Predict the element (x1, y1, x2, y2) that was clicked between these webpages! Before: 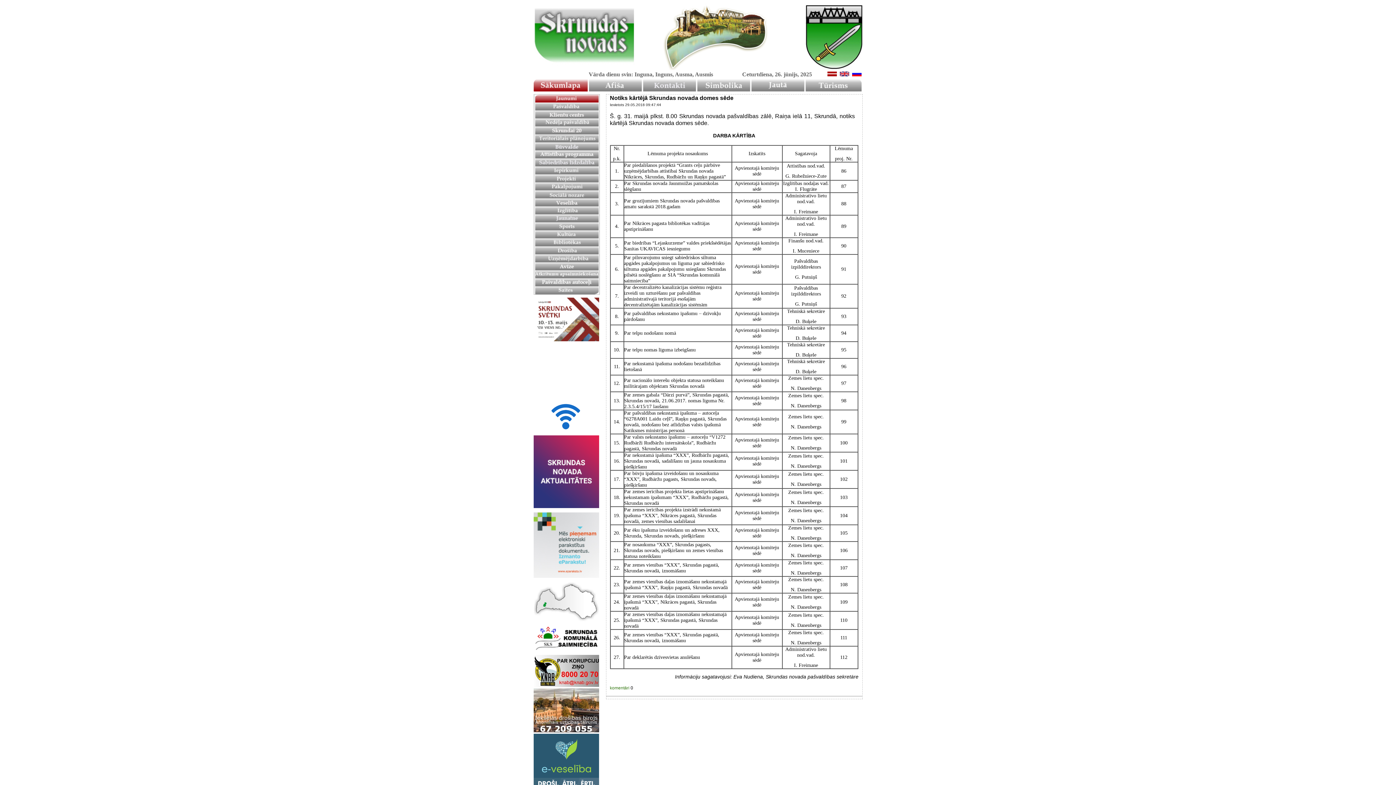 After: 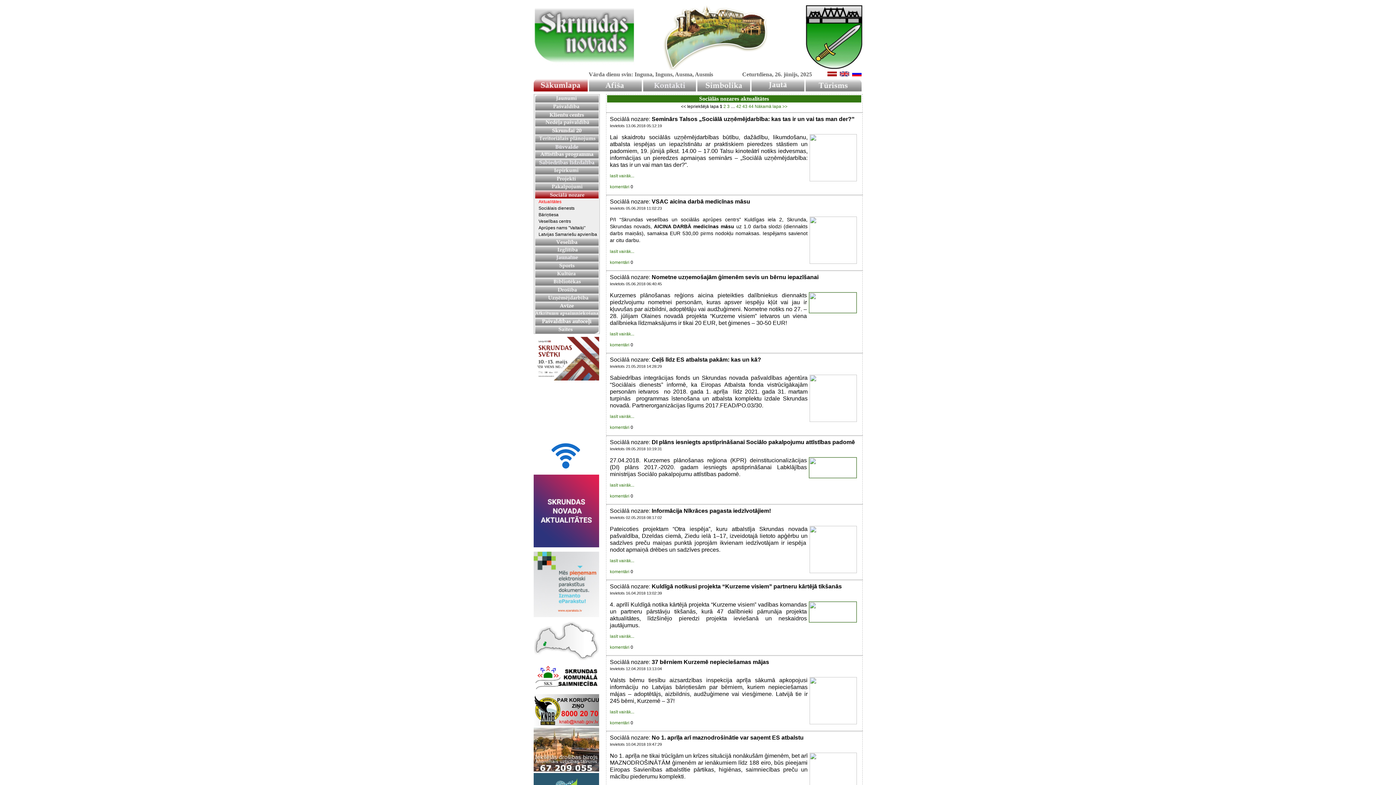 Action: bbox: (535, 191, 598, 196)